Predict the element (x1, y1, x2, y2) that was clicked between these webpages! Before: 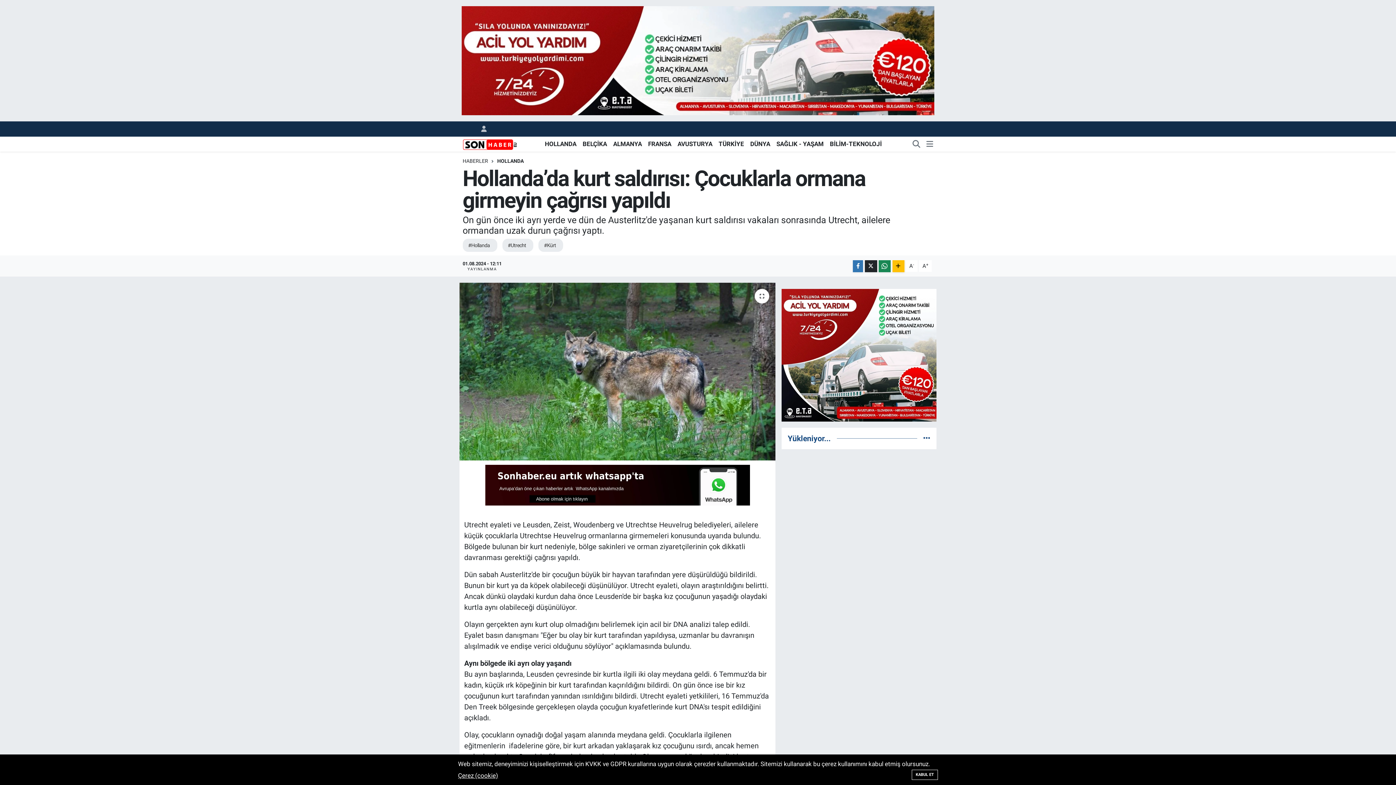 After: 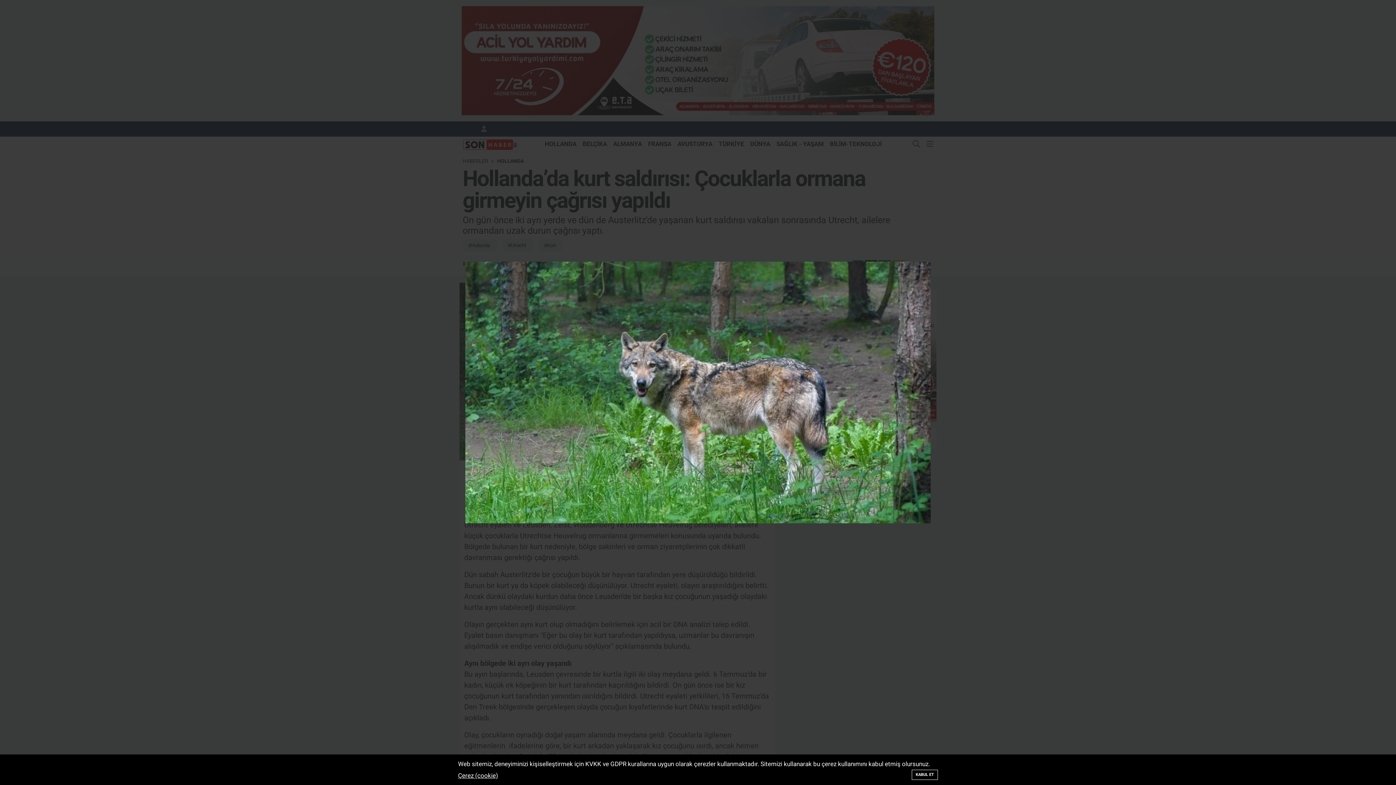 Action: bbox: (459, 282, 775, 460)